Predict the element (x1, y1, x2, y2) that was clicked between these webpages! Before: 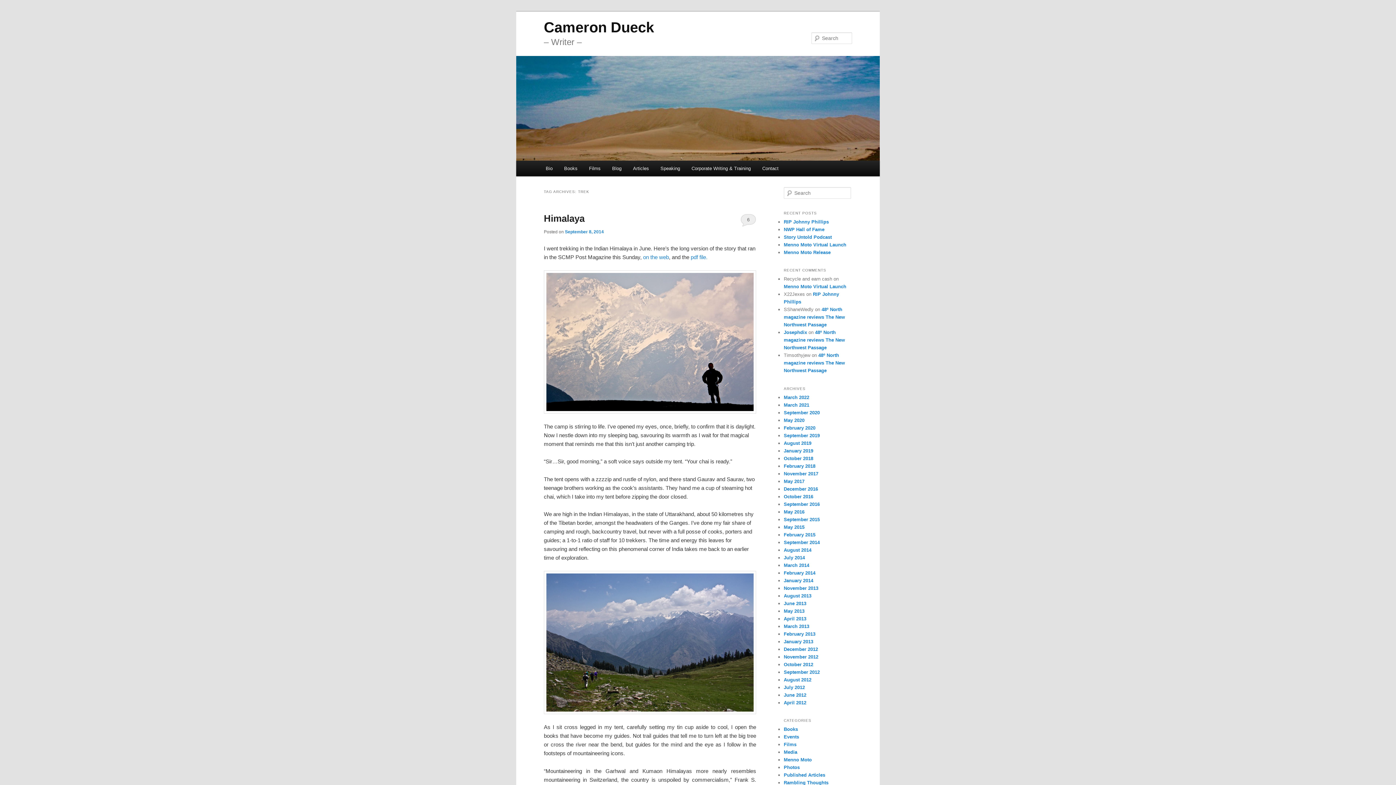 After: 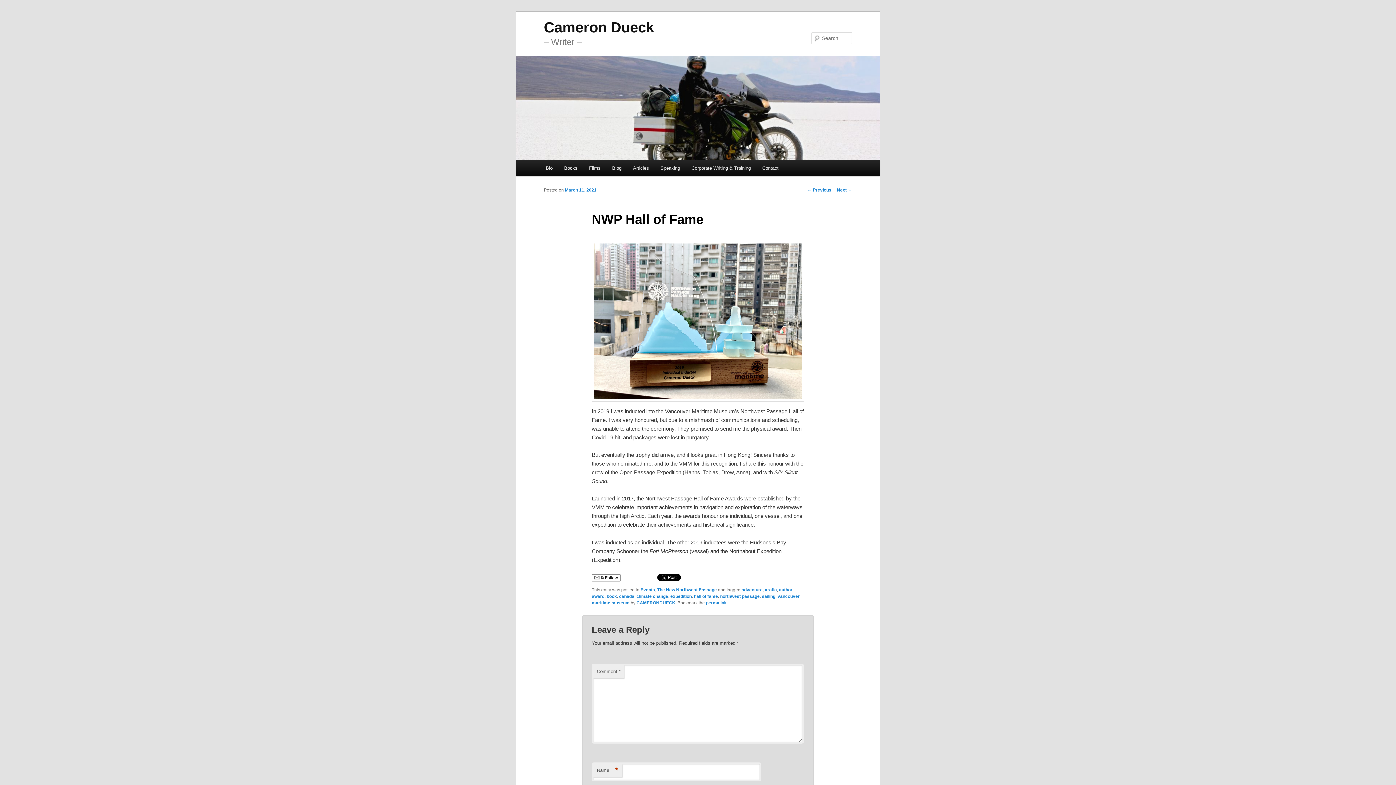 Action: label: NWP Hall of Fame bbox: (784, 226, 824, 232)